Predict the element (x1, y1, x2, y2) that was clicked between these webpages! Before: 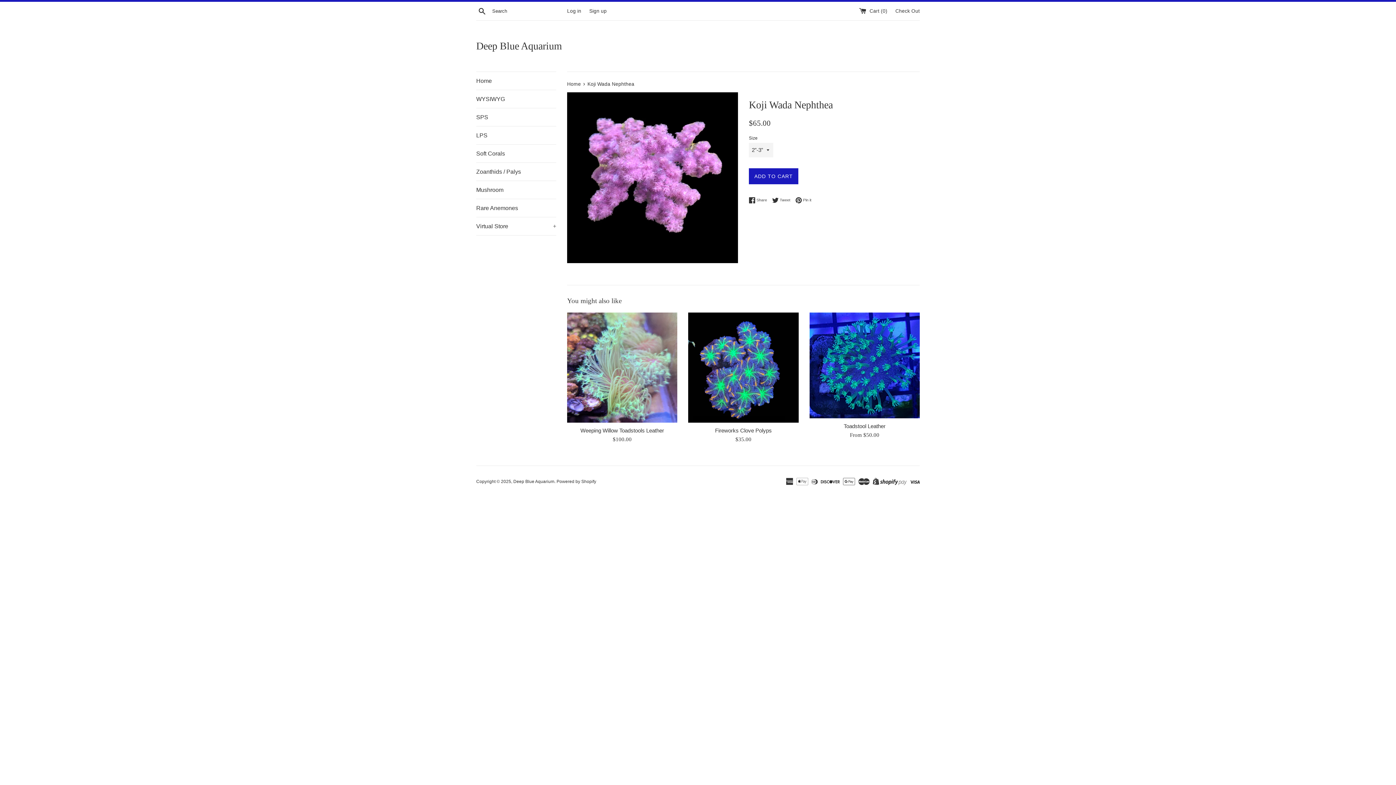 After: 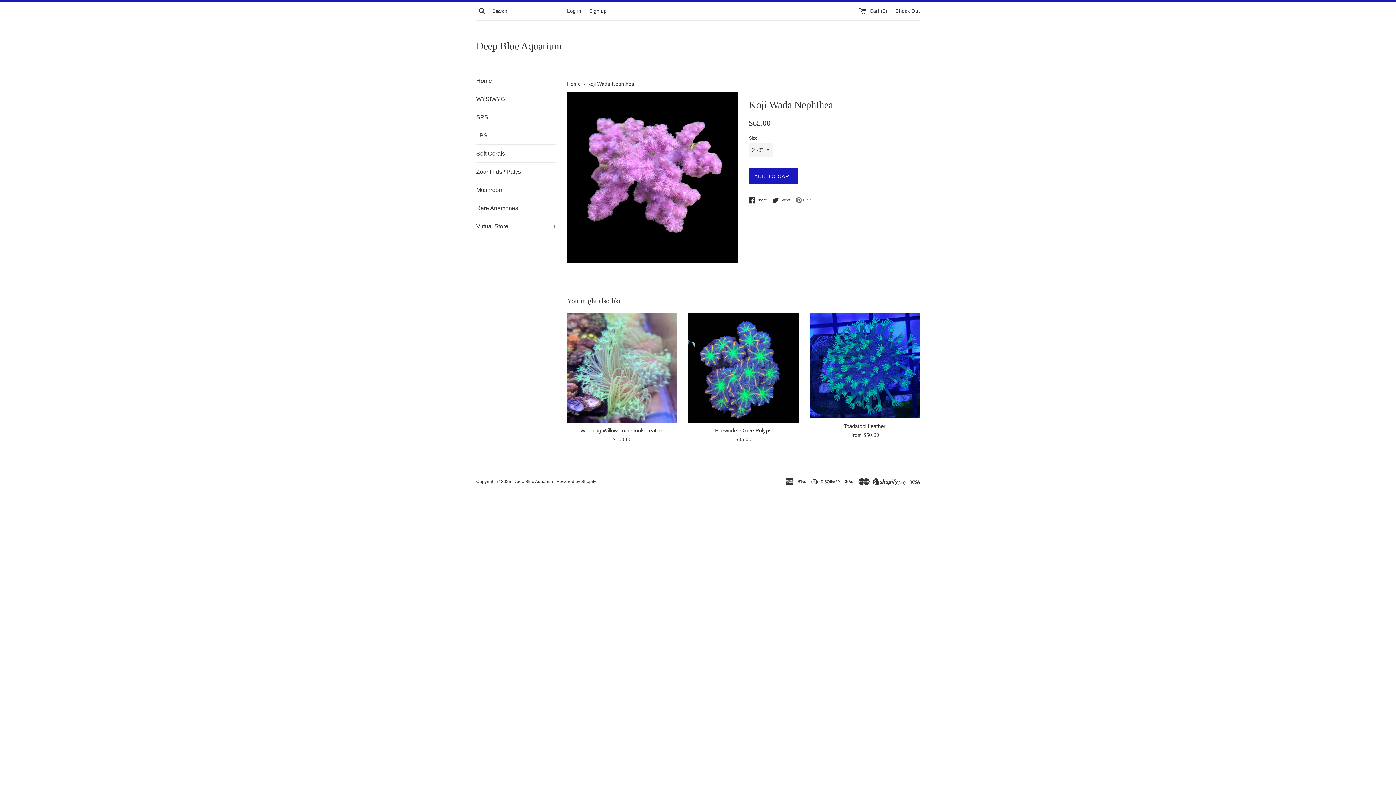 Action: label:  Pin it
Pin on Pinterest bbox: (795, 197, 811, 203)